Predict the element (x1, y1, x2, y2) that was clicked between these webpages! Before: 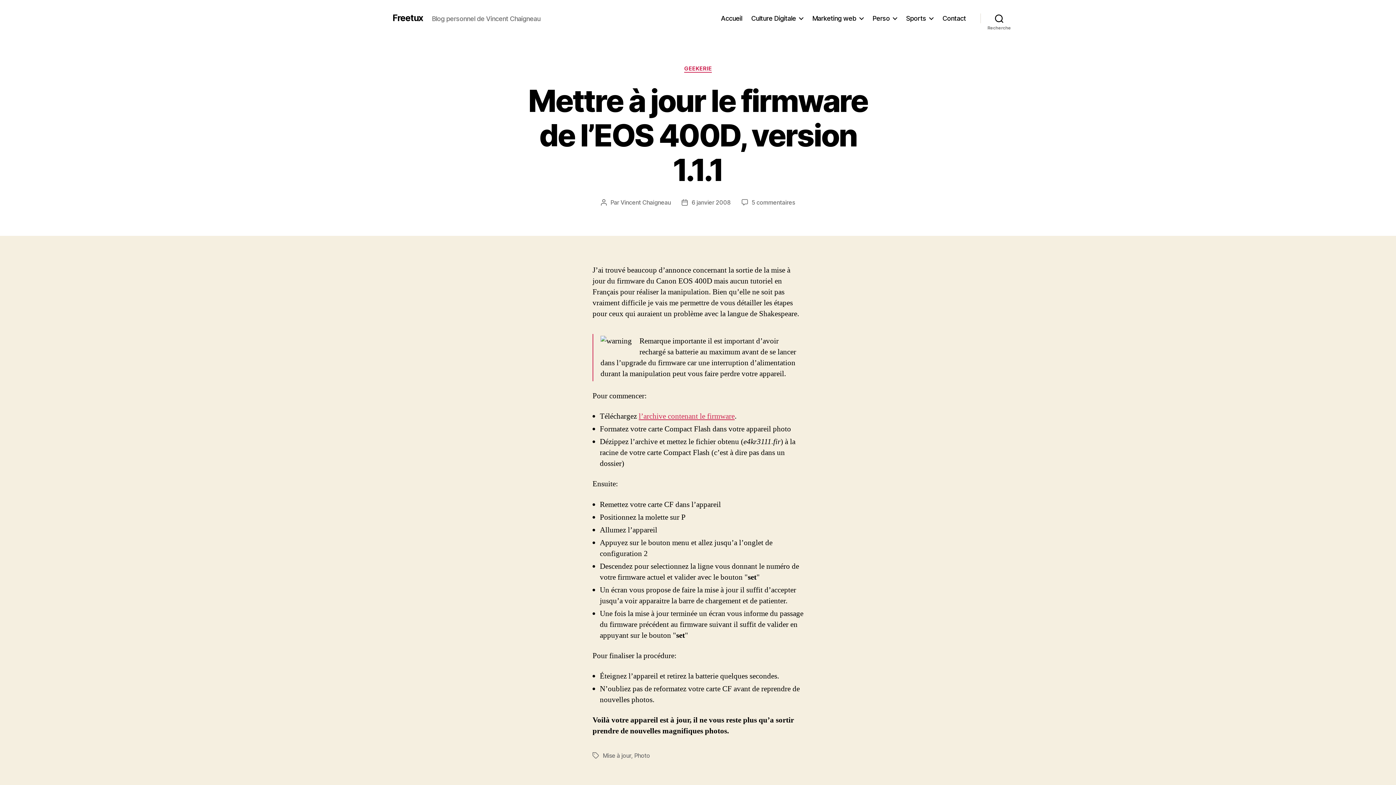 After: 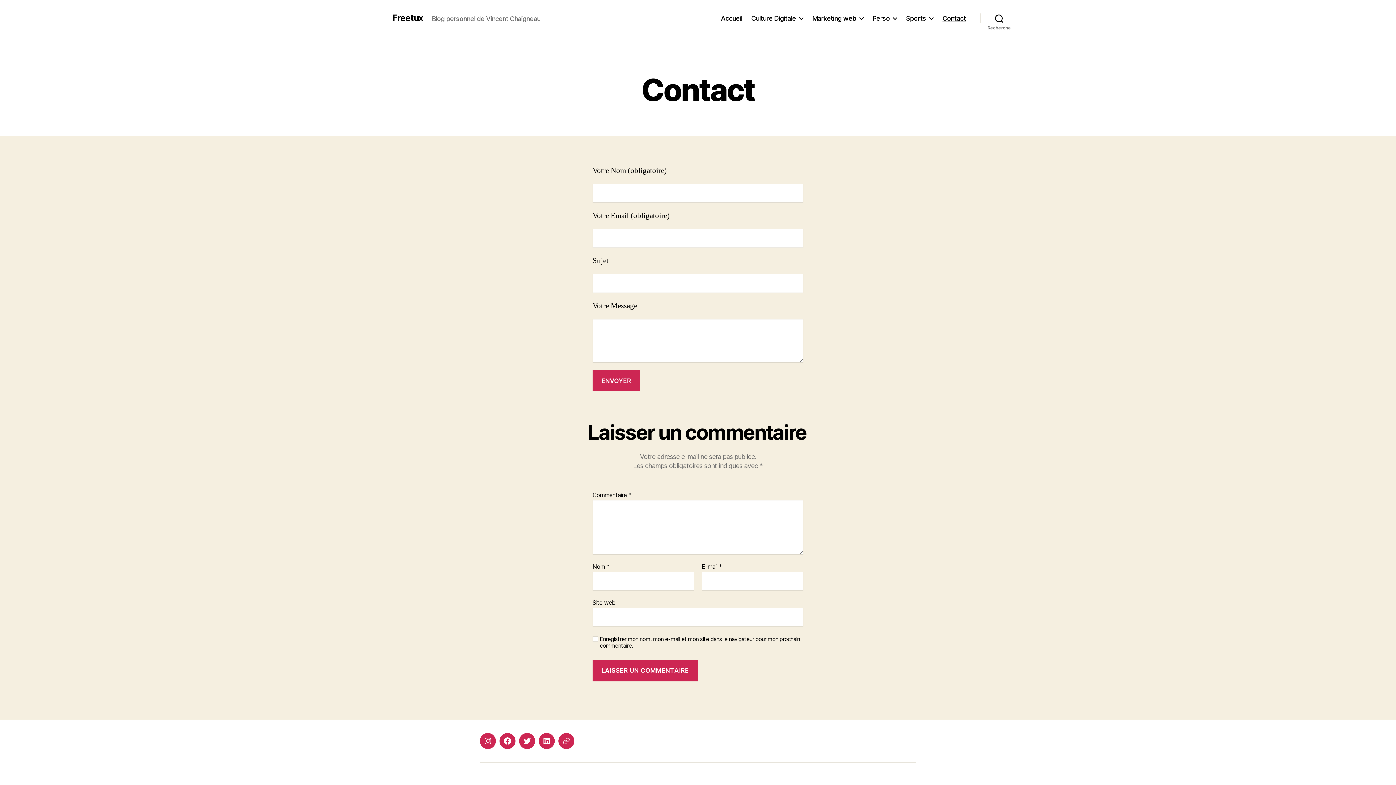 Action: label: Contact bbox: (942, 14, 966, 22)